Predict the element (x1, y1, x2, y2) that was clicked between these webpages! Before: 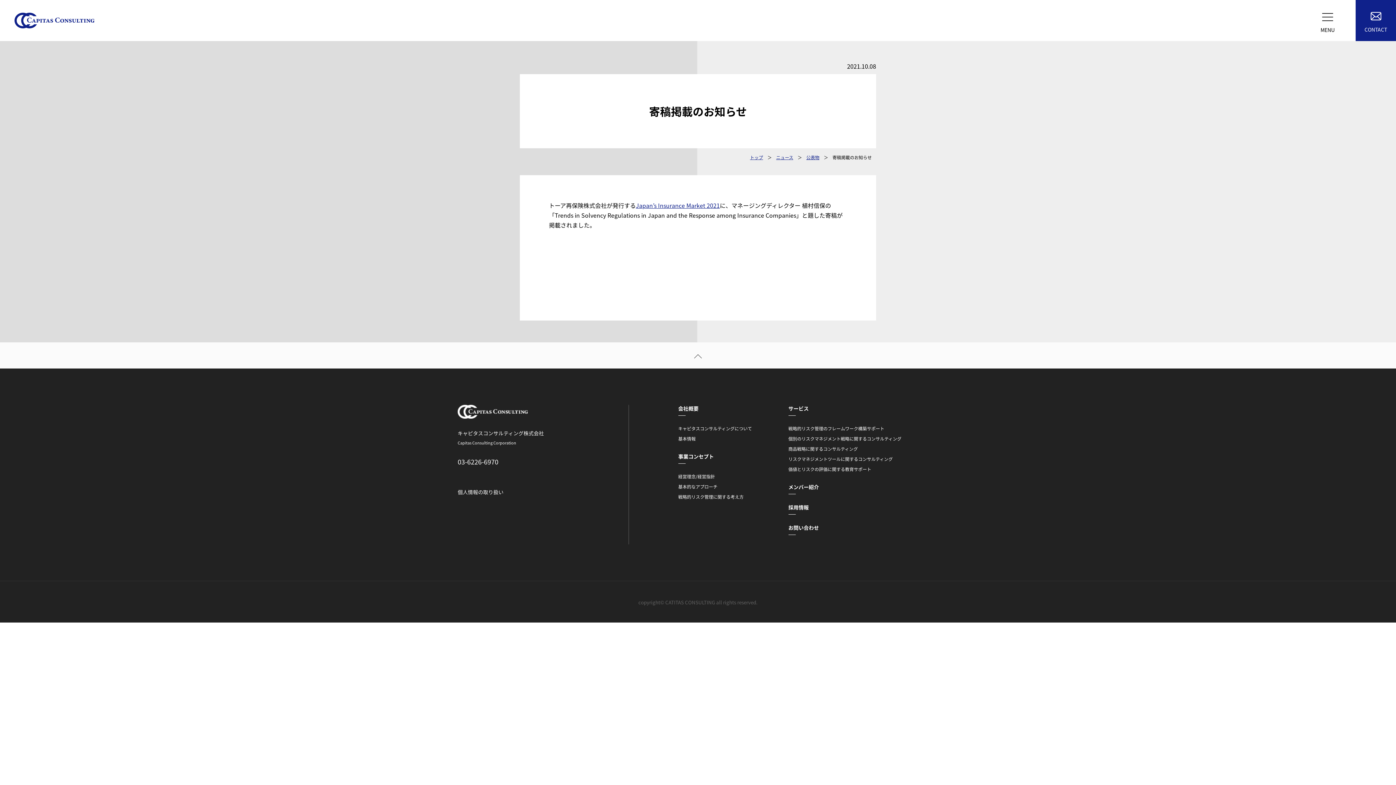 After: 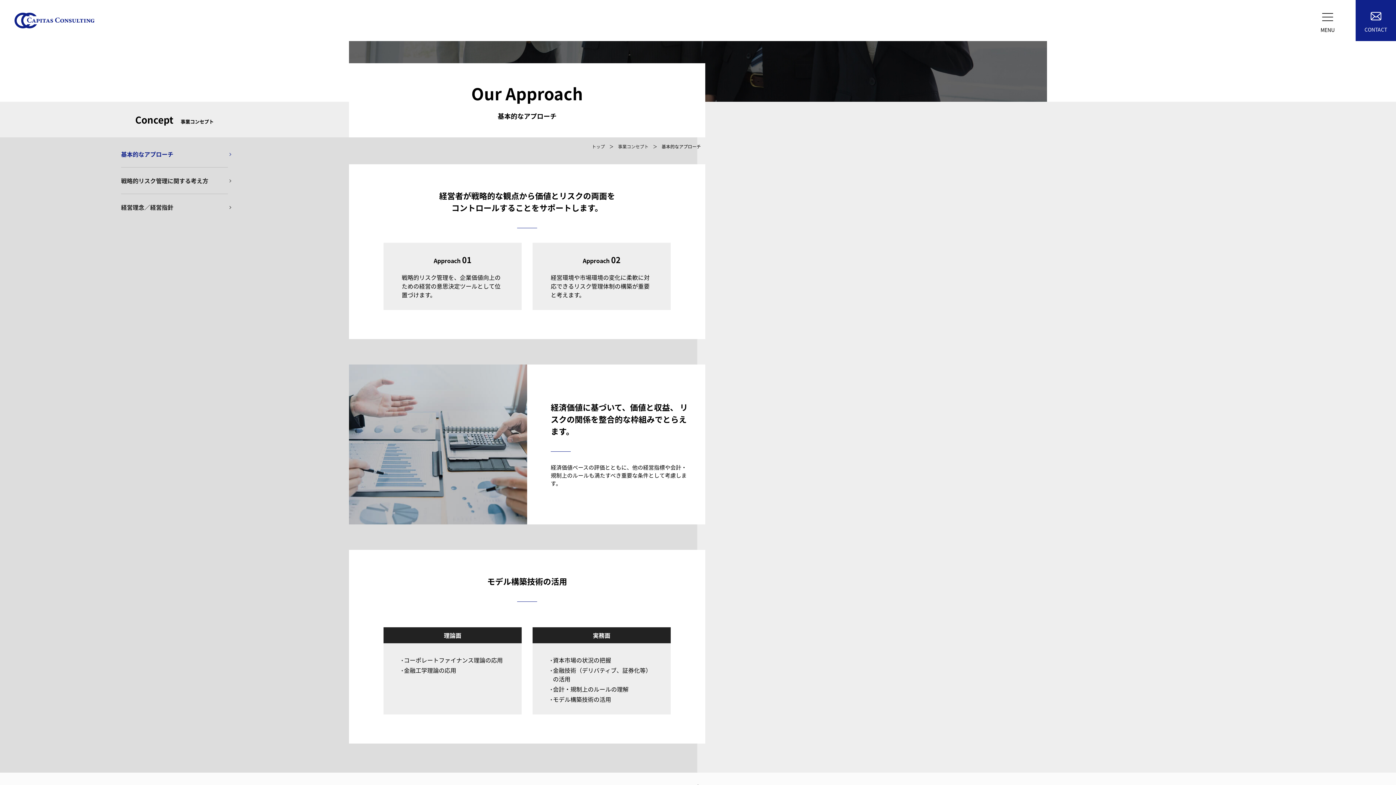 Action: label: 事業コンセプト bbox: (678, 453, 714, 460)